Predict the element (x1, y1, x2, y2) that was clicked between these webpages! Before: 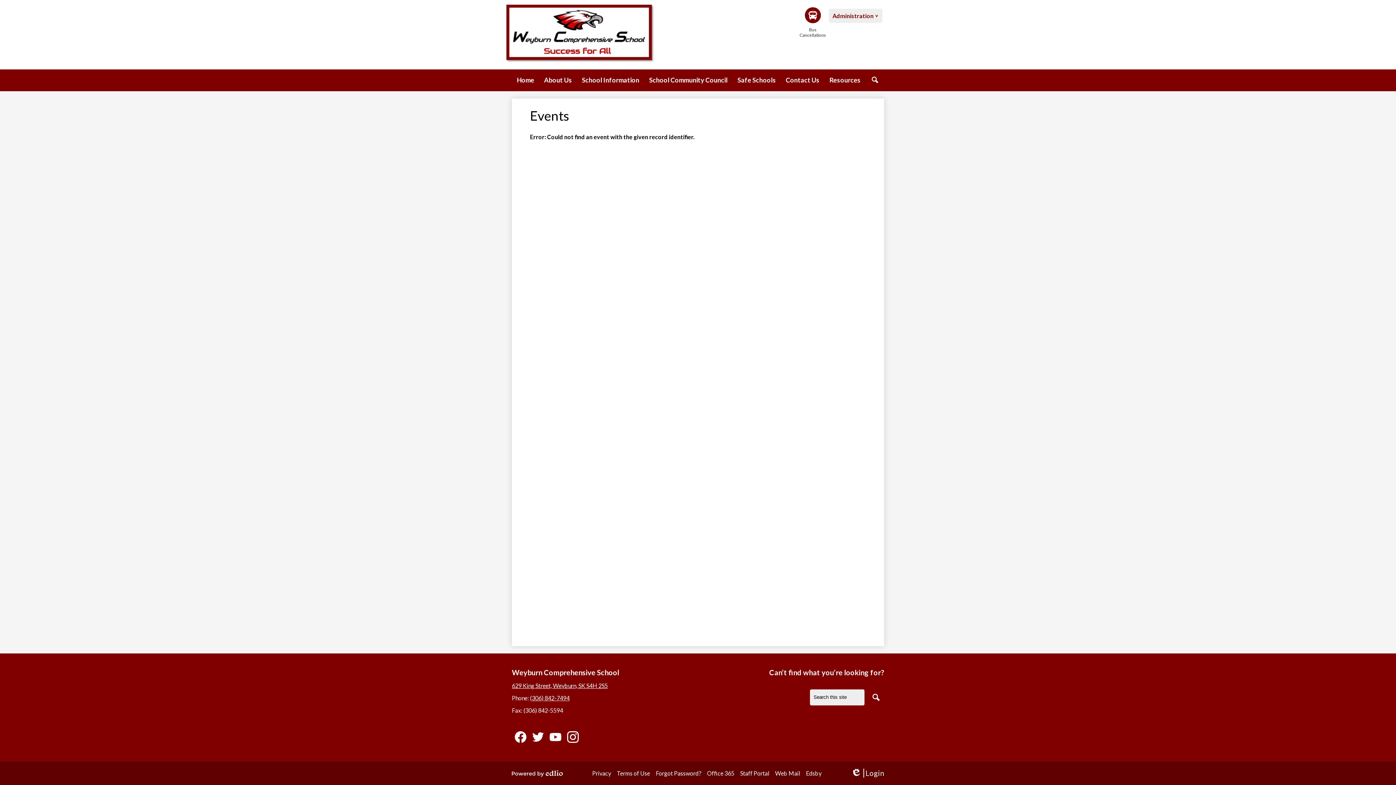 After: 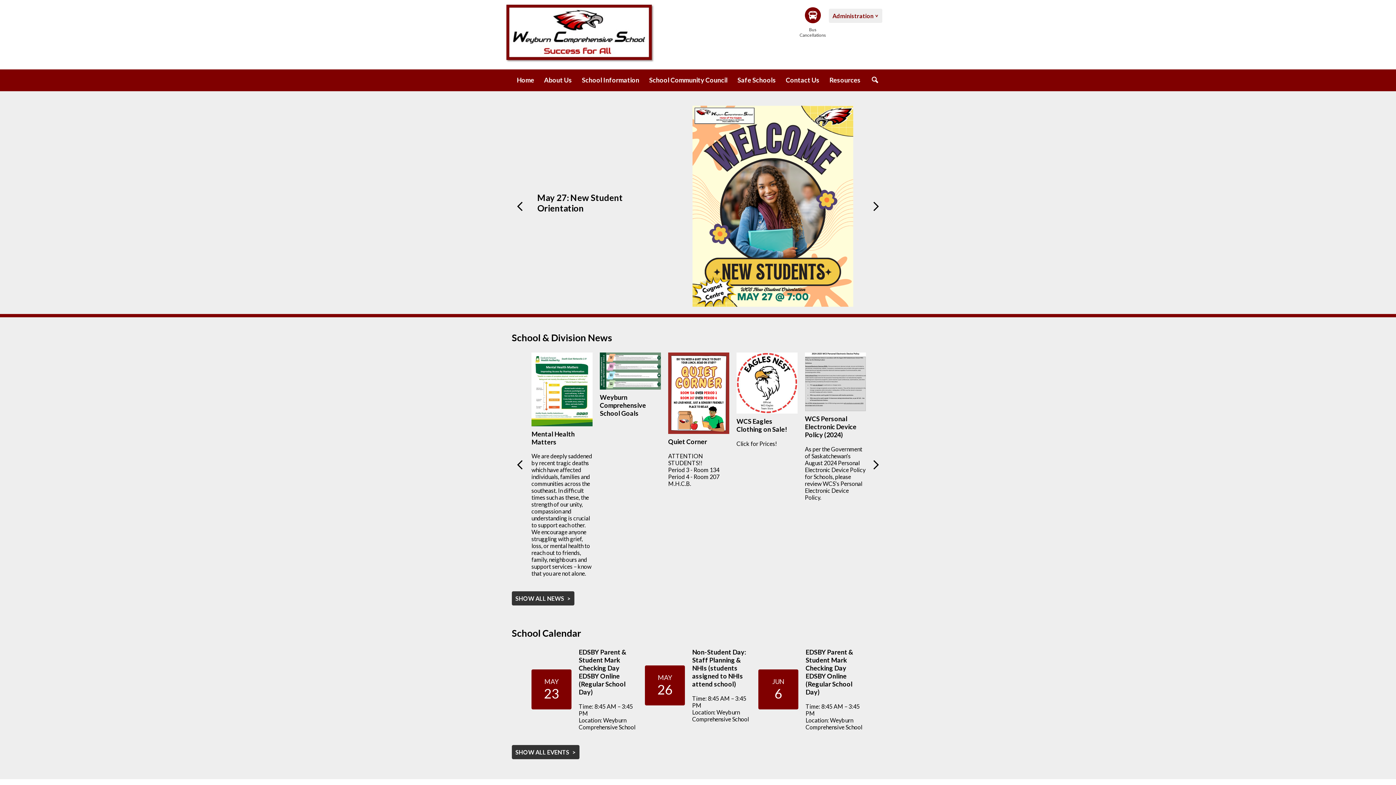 Action: bbox: (617, 770, 650, 777) label: Terms of Use